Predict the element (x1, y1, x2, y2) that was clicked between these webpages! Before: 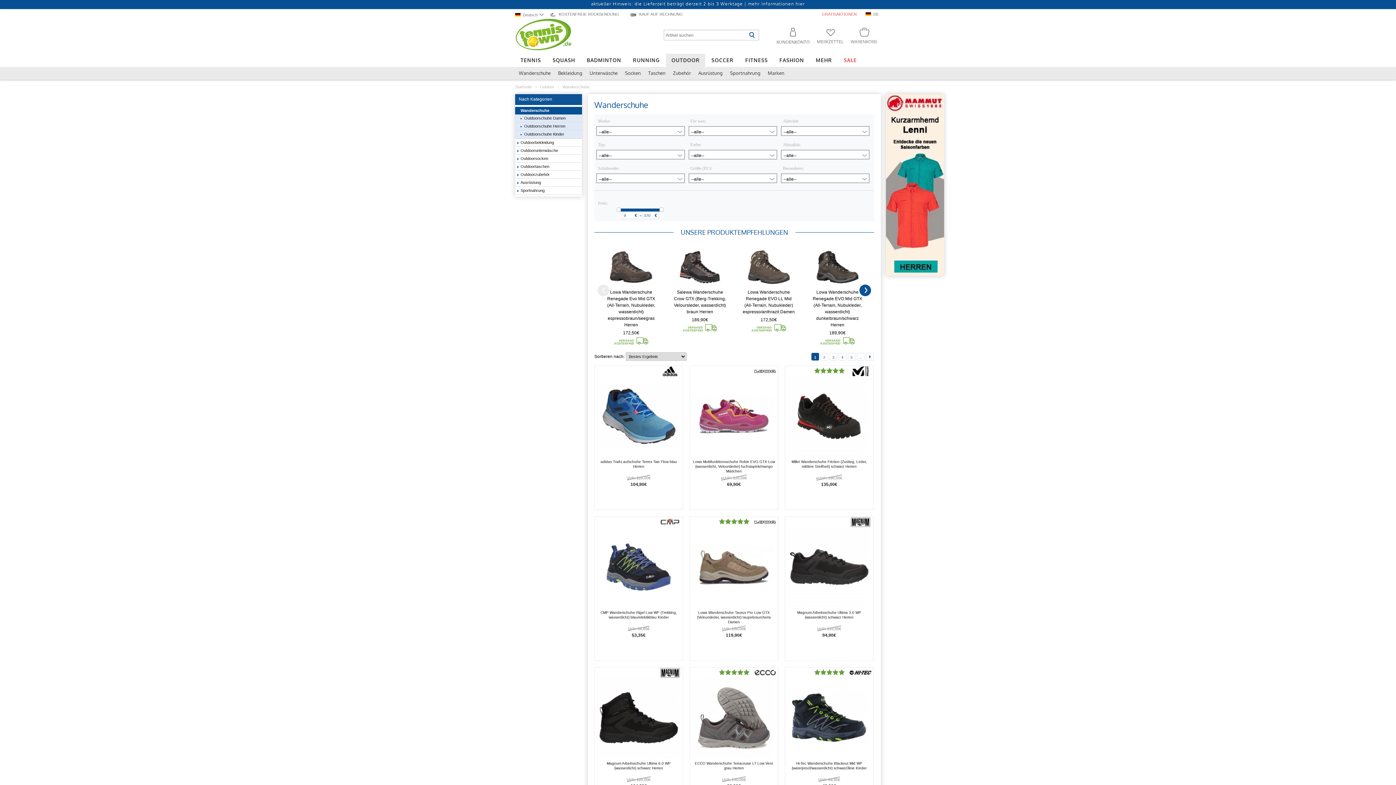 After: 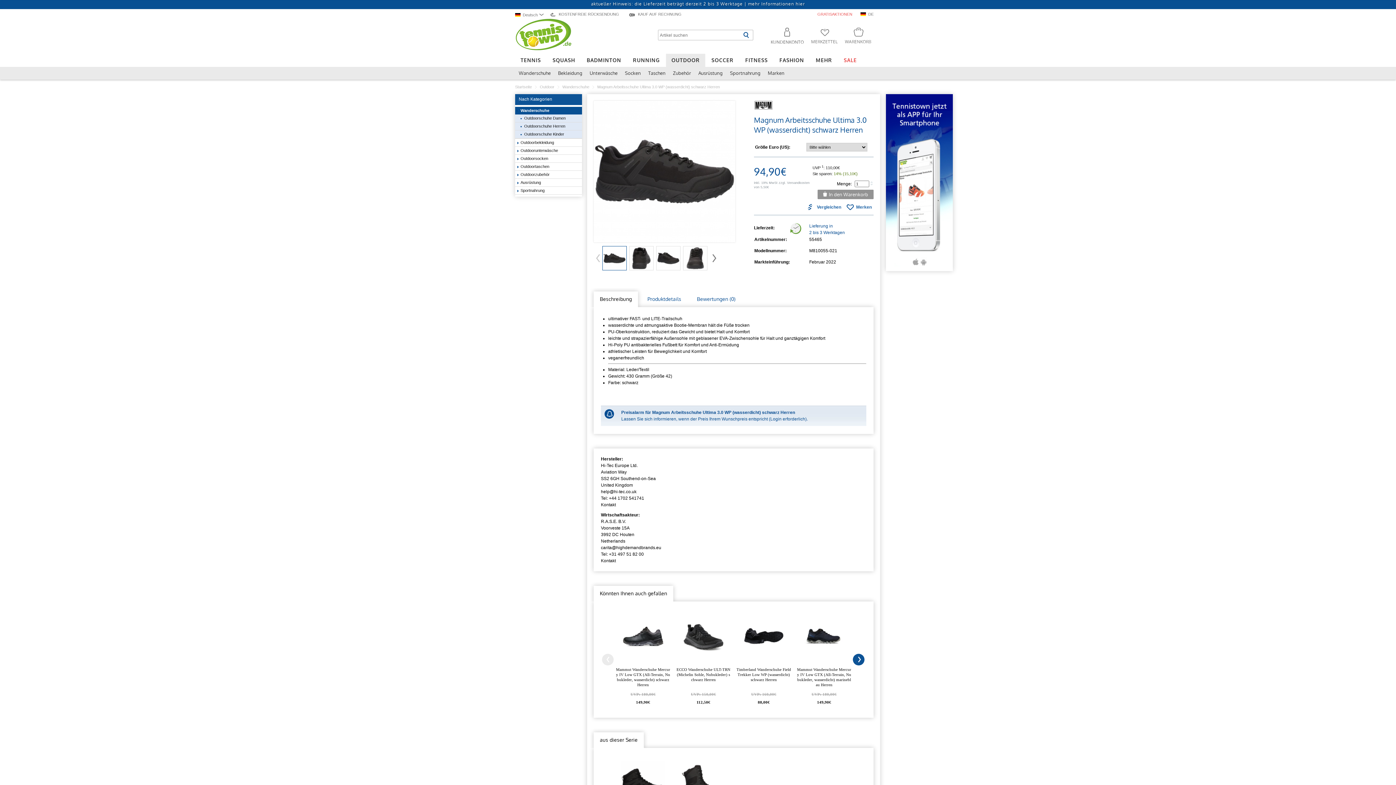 Action: bbox: (785, 516, 873, 660) label: Magnum Arbeitsschuhe Ultima 3.0 WP (wasserdicht) schwarz Herren
UVP: 110,00€
94,90€
 